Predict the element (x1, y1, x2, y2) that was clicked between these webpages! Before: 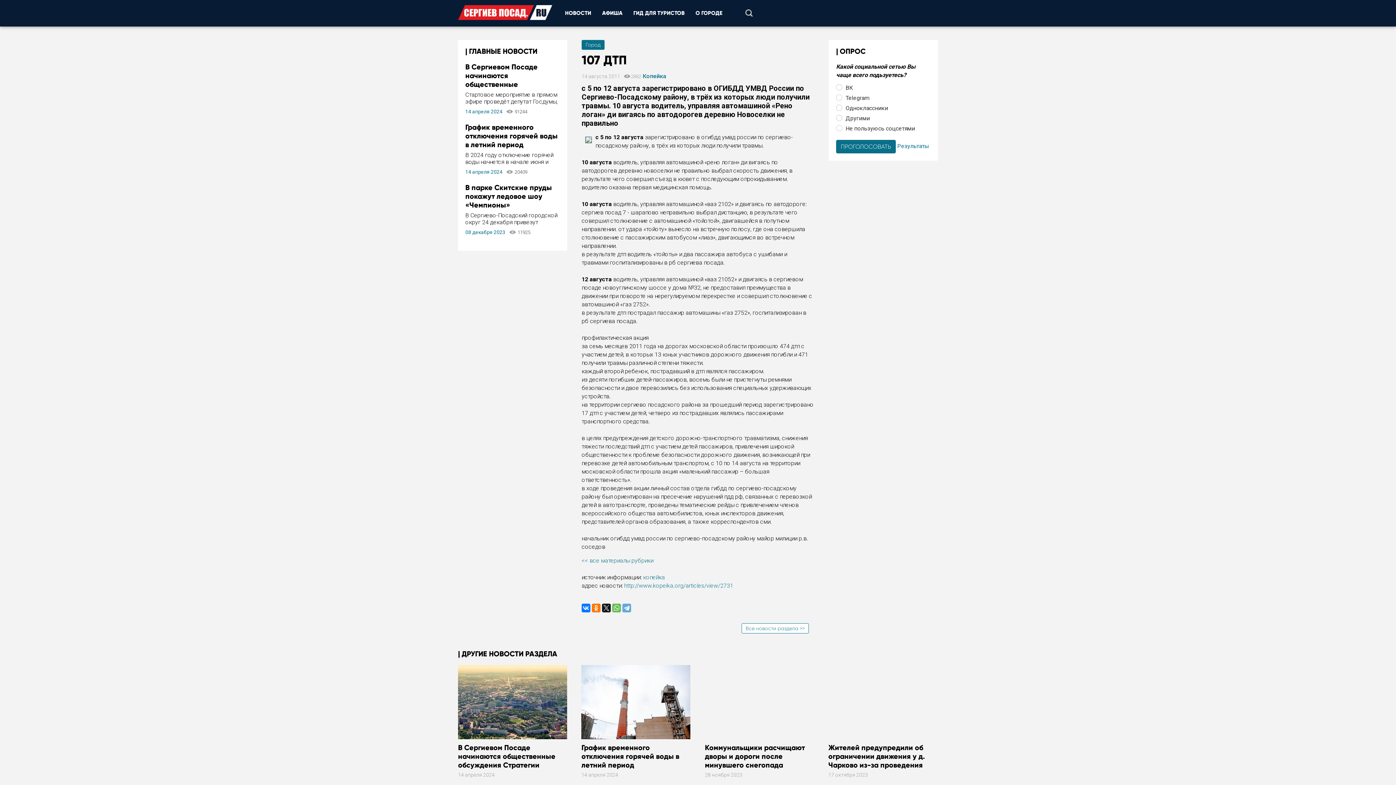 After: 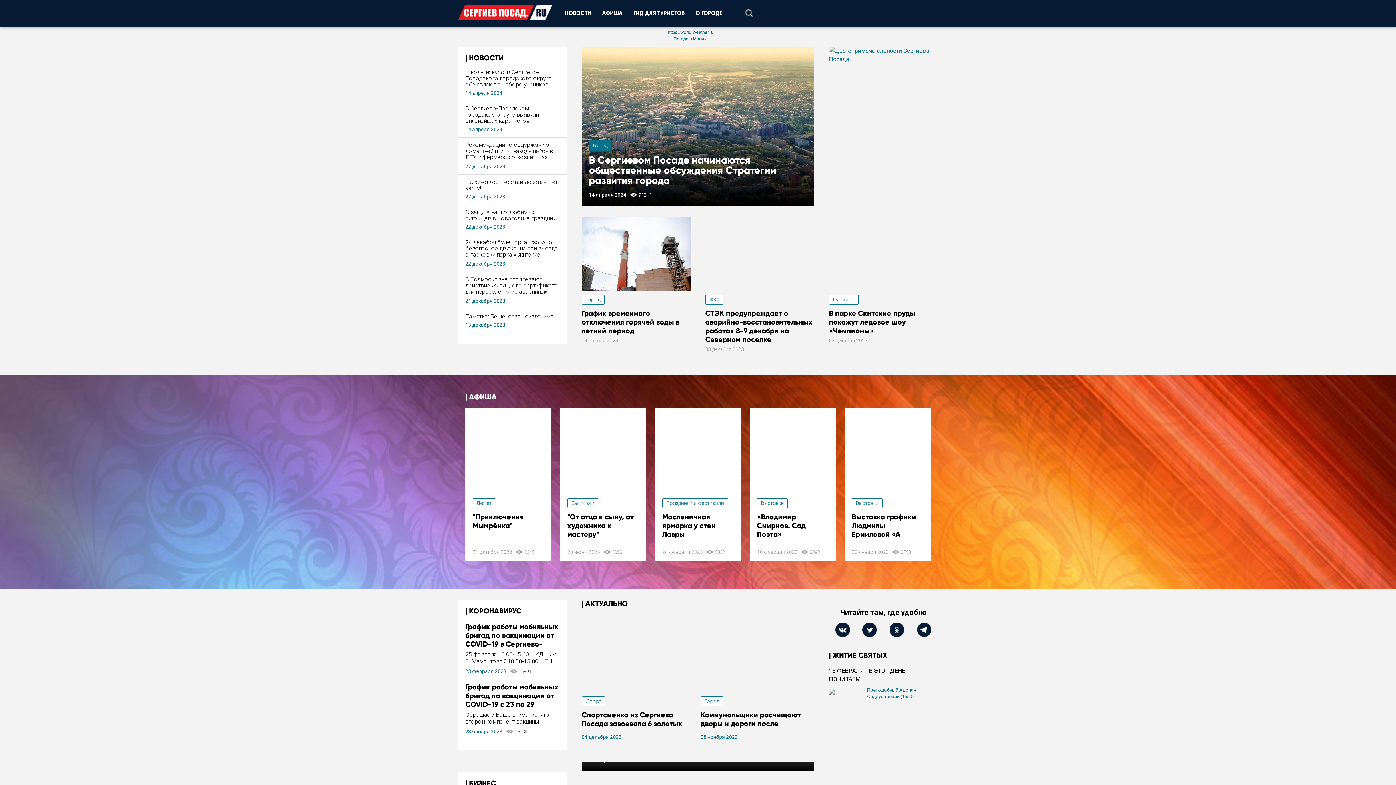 Action: bbox: (458, 8, 552, 15)